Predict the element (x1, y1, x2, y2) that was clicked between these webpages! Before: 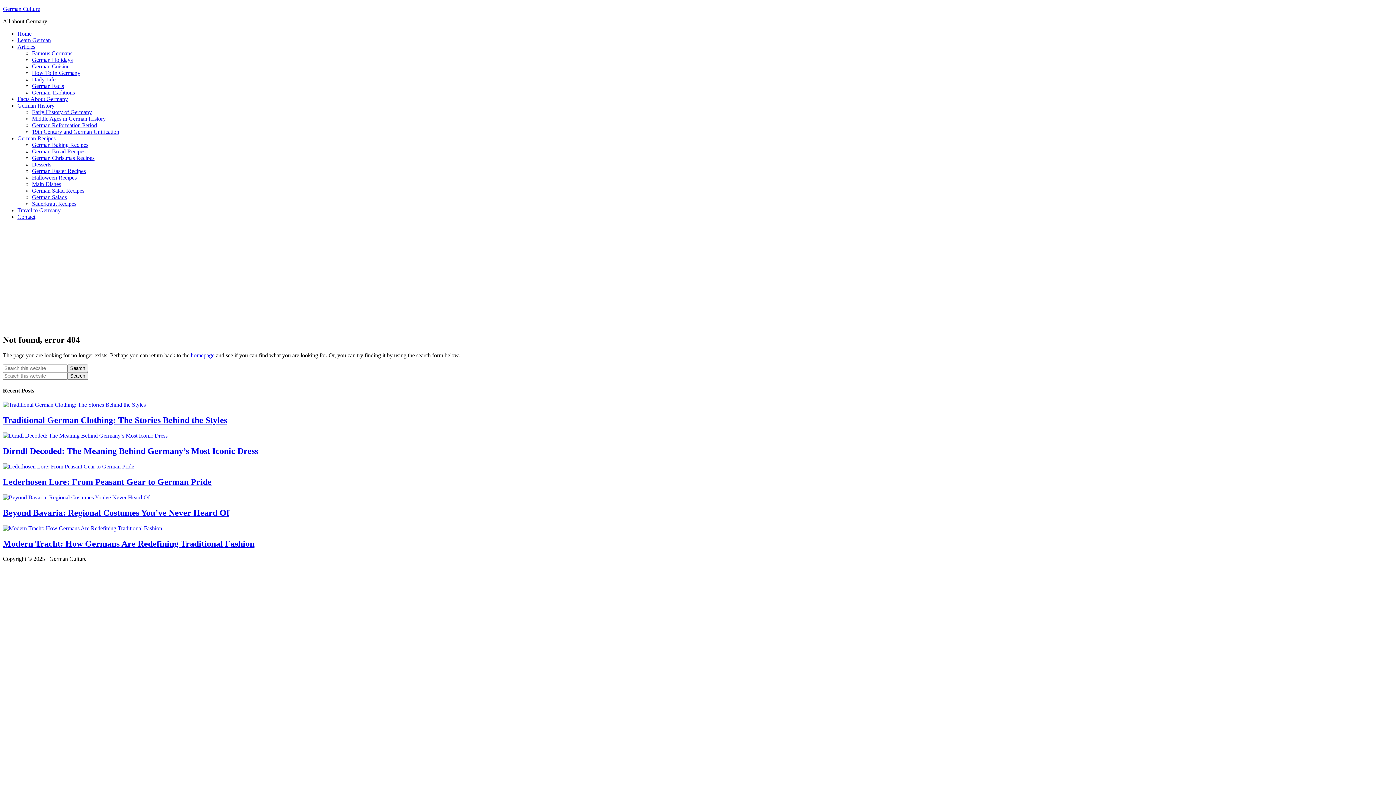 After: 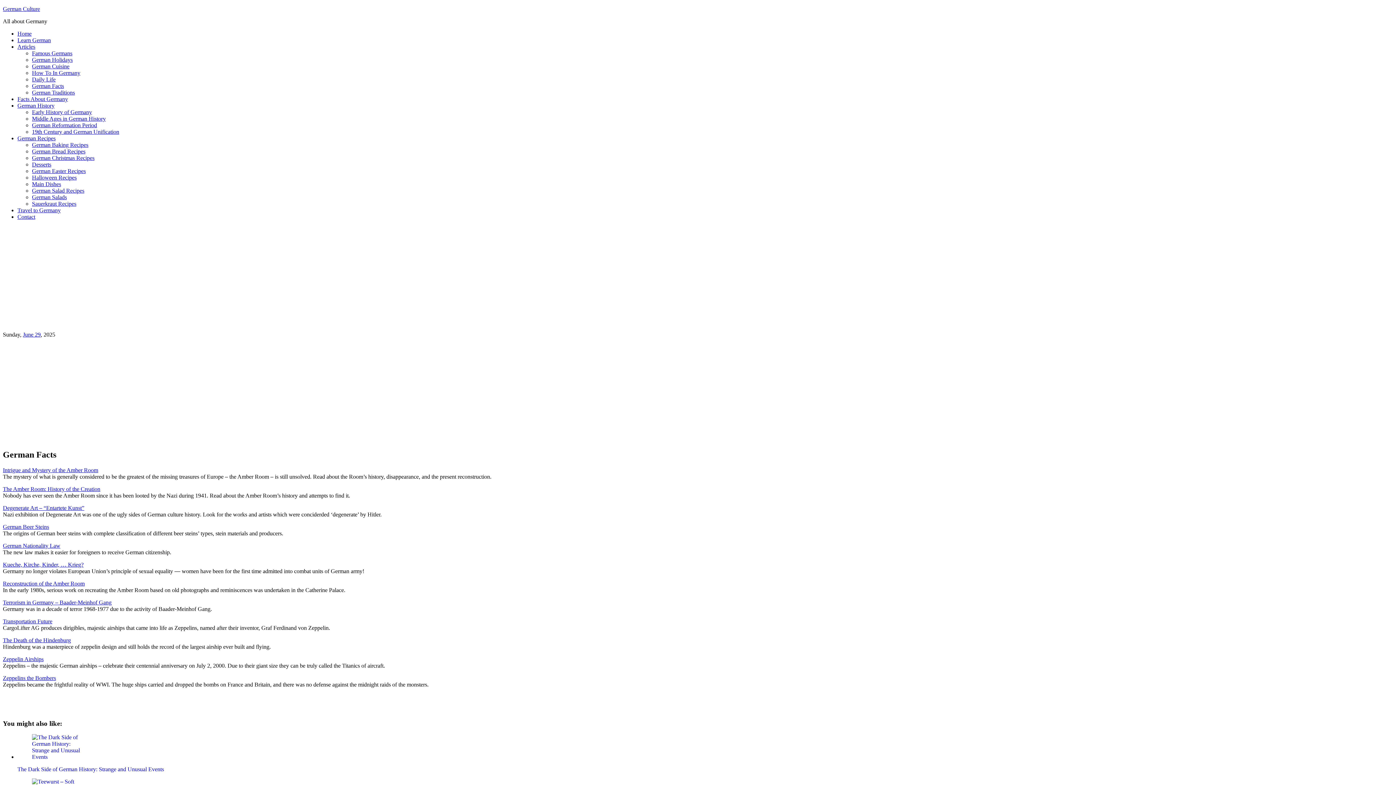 Action: bbox: (32, 82, 64, 89) label: German Facts